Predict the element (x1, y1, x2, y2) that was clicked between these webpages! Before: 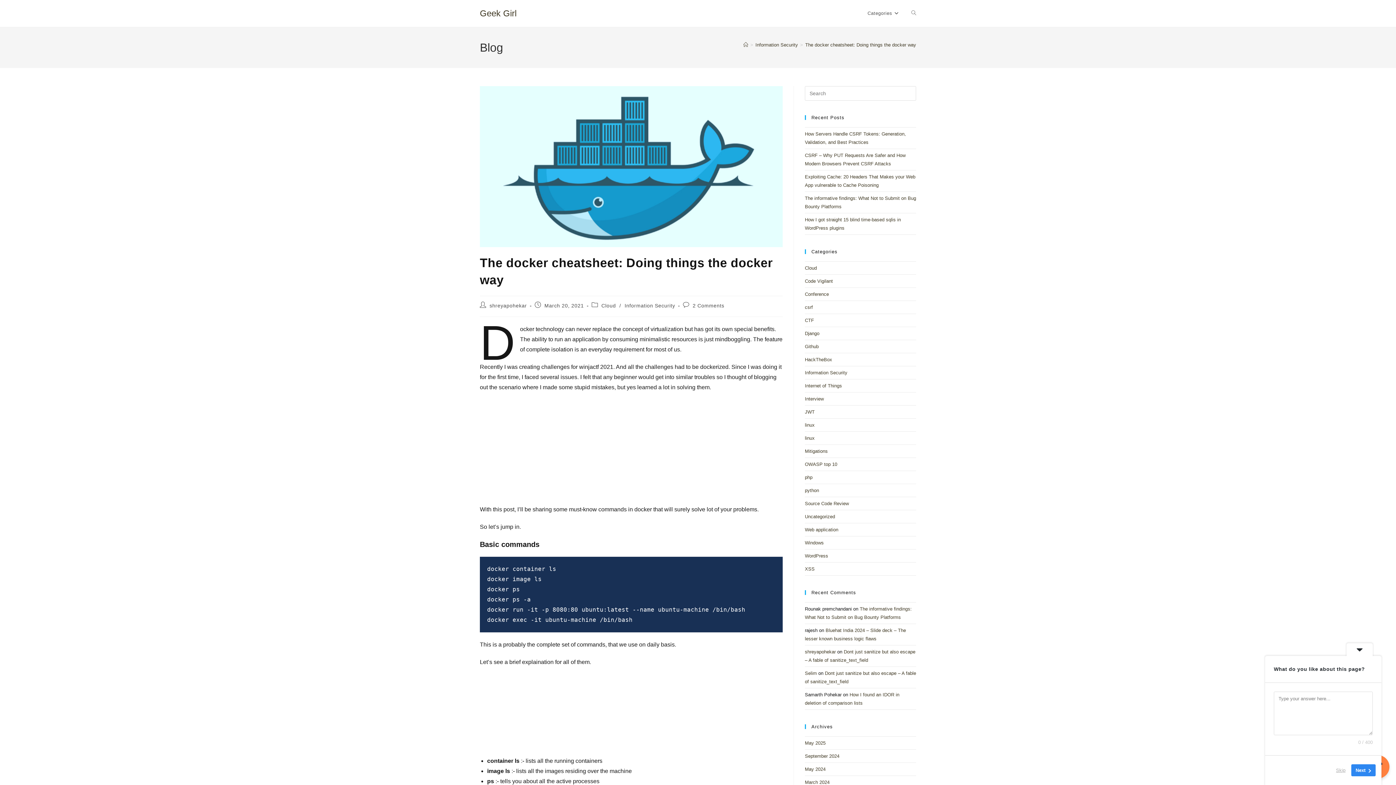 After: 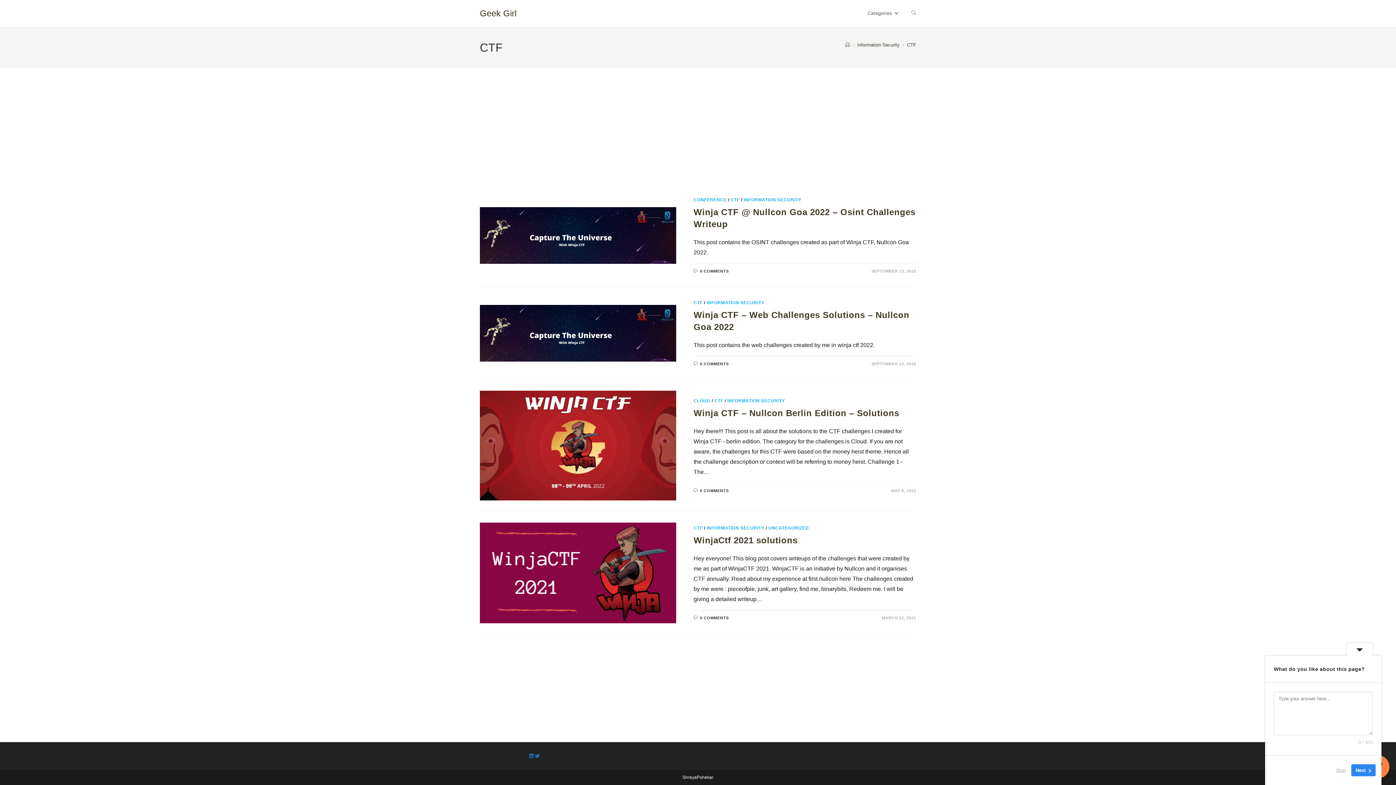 Action: bbox: (805, 317, 814, 323) label: CTF